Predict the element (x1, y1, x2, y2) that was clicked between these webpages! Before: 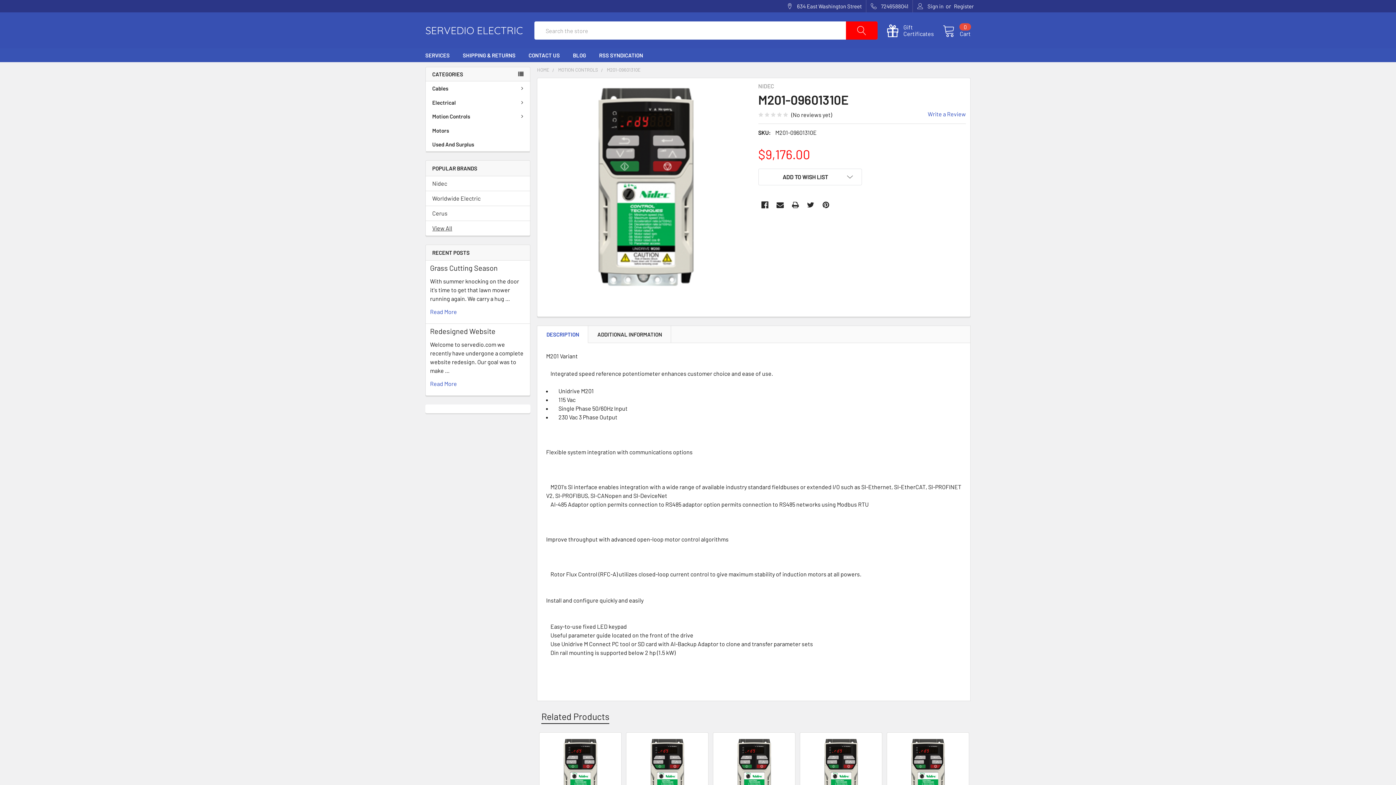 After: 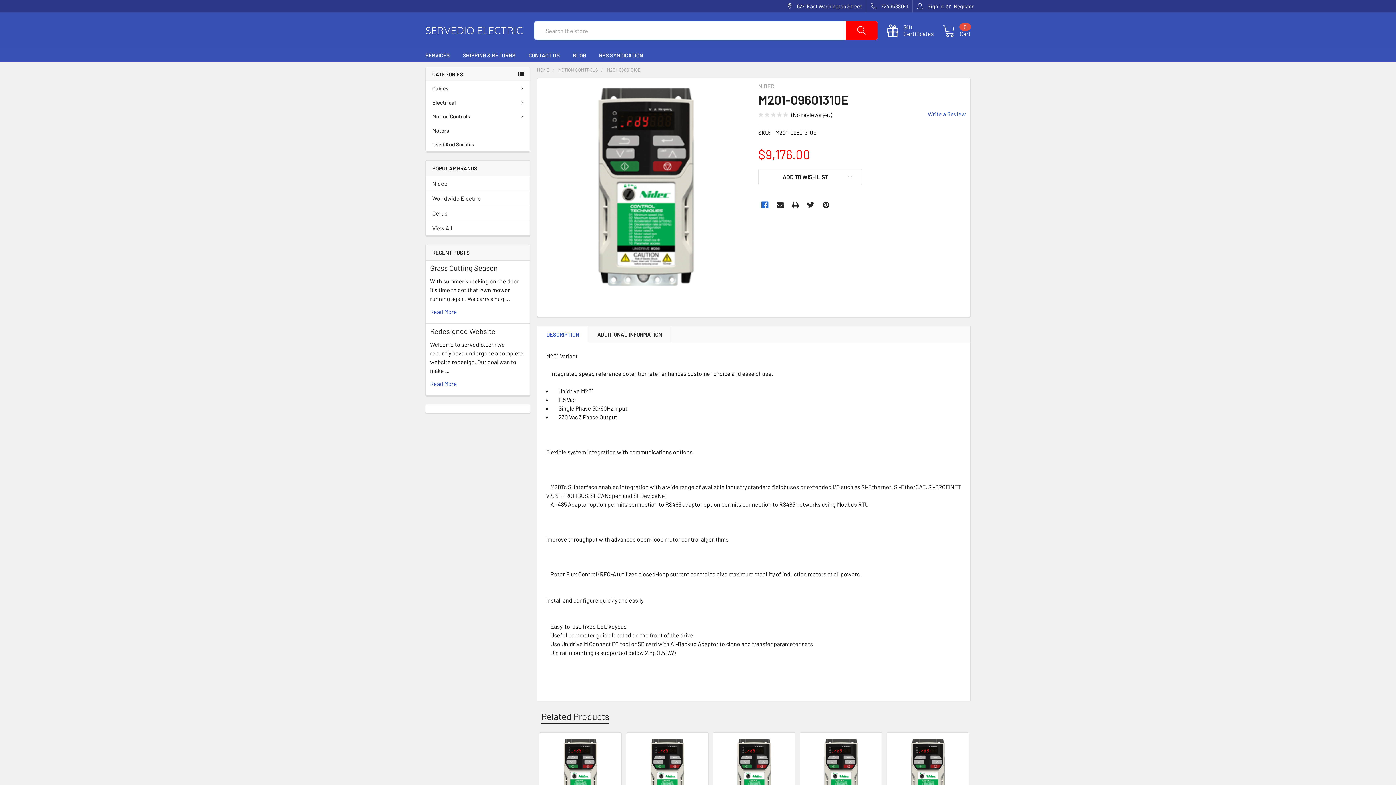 Action: bbox: (758, 198, 771, 211)